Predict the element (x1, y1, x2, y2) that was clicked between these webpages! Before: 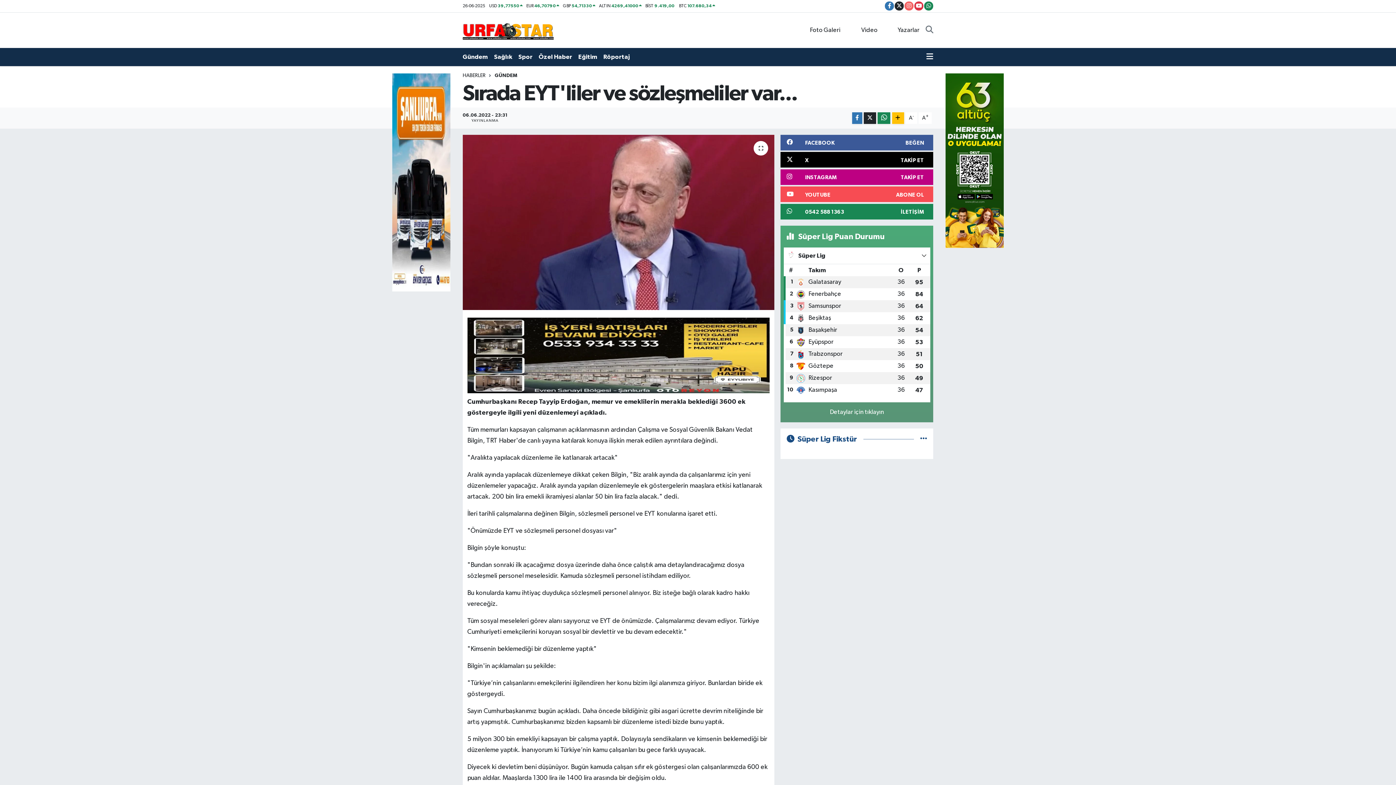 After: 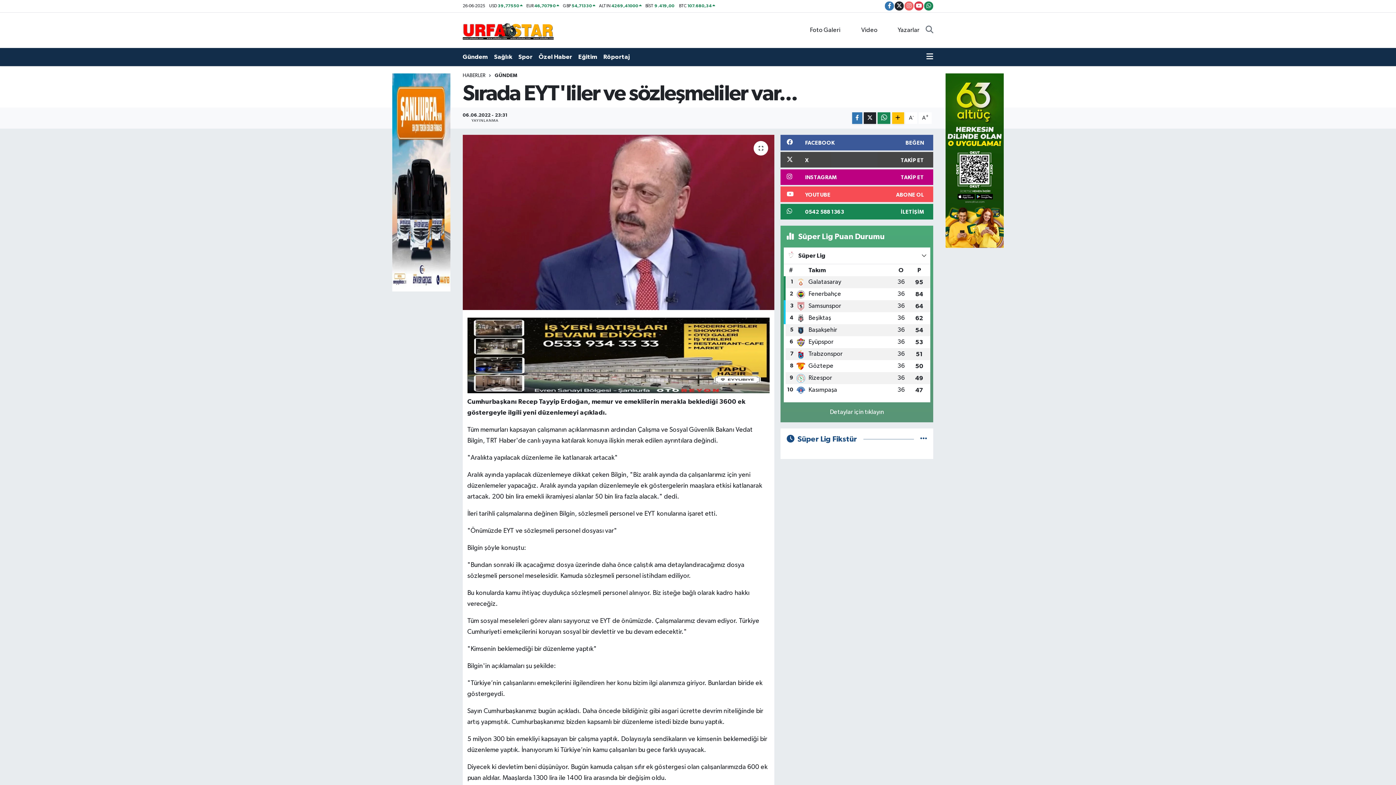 Action: bbox: (780, 152, 933, 167) label: X
TAKİP ET